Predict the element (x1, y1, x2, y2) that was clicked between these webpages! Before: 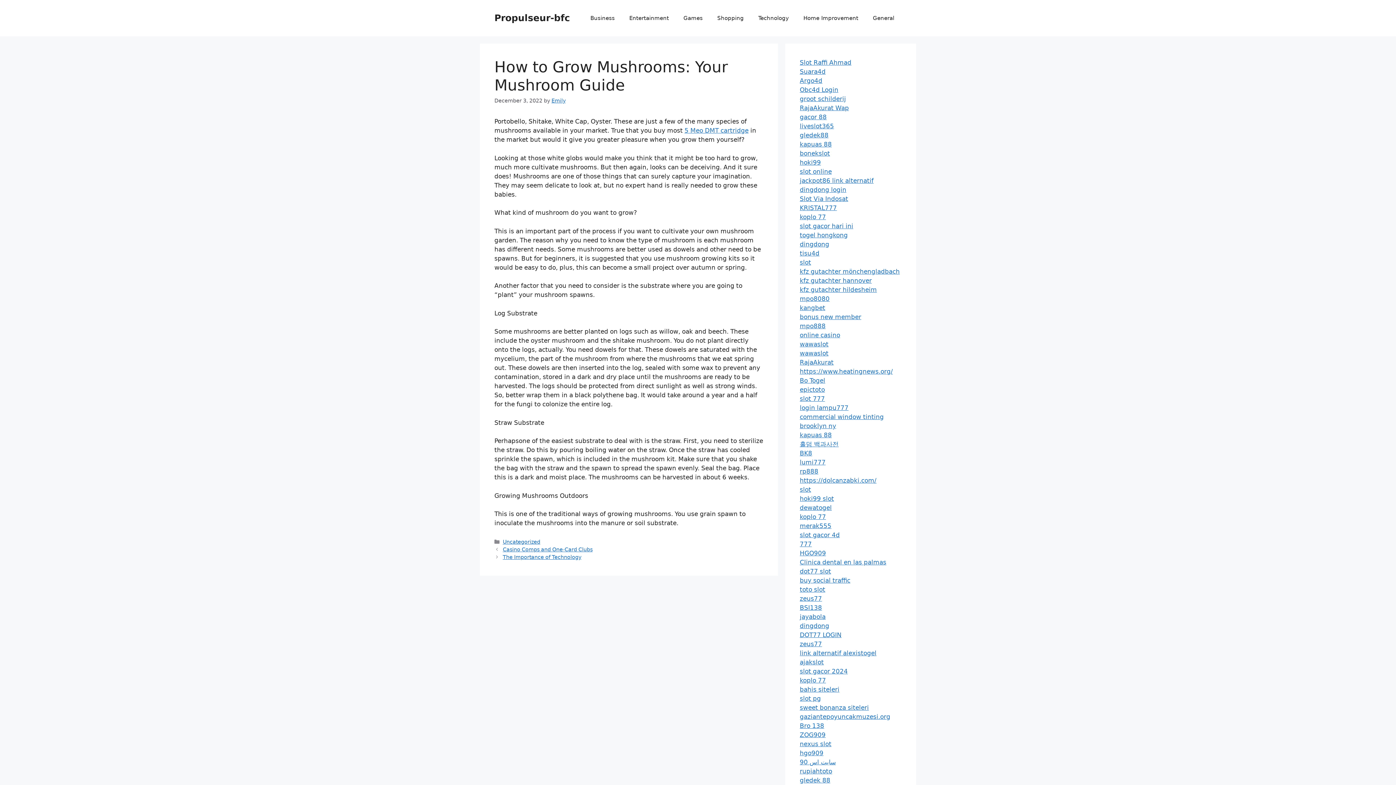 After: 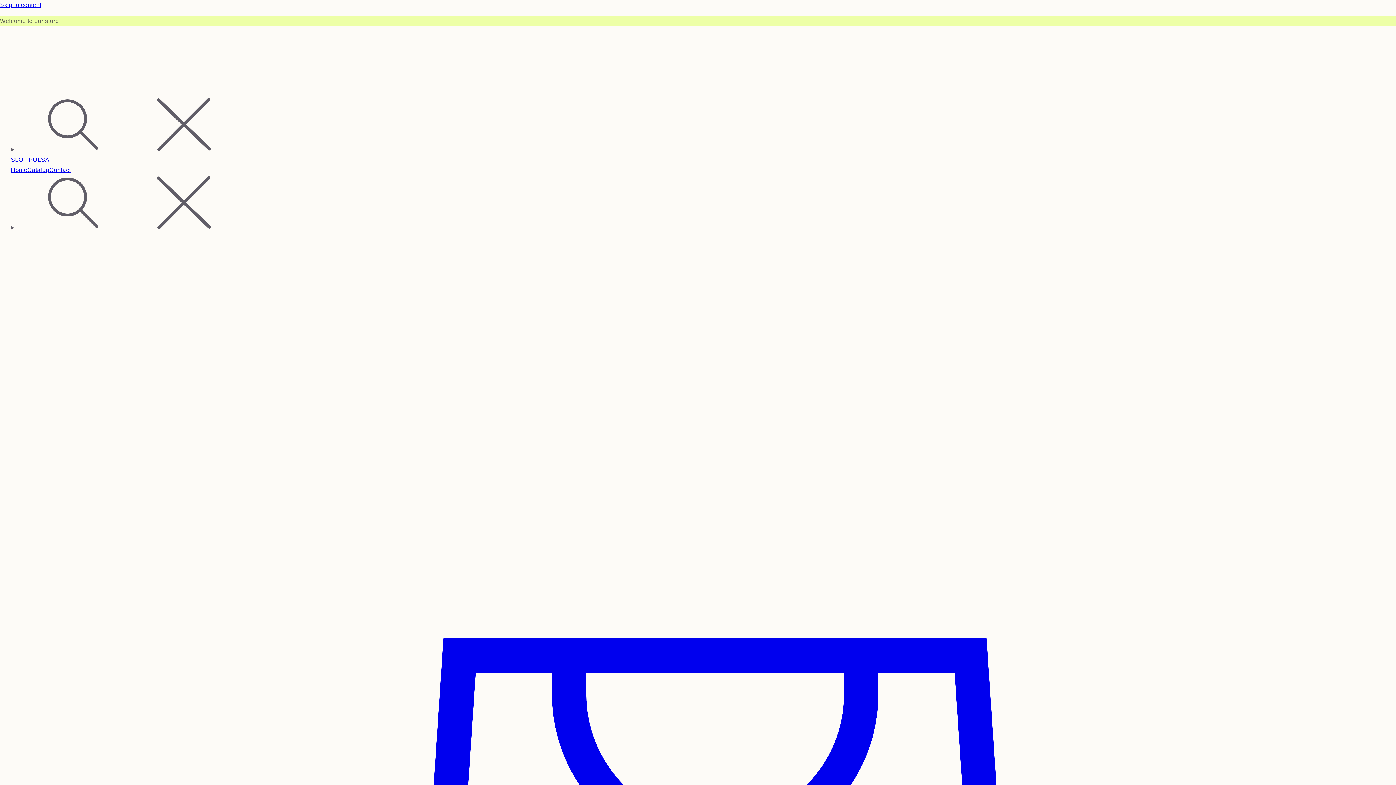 Action: bbox: (800, 195, 848, 202) label: Slot Via Indosat